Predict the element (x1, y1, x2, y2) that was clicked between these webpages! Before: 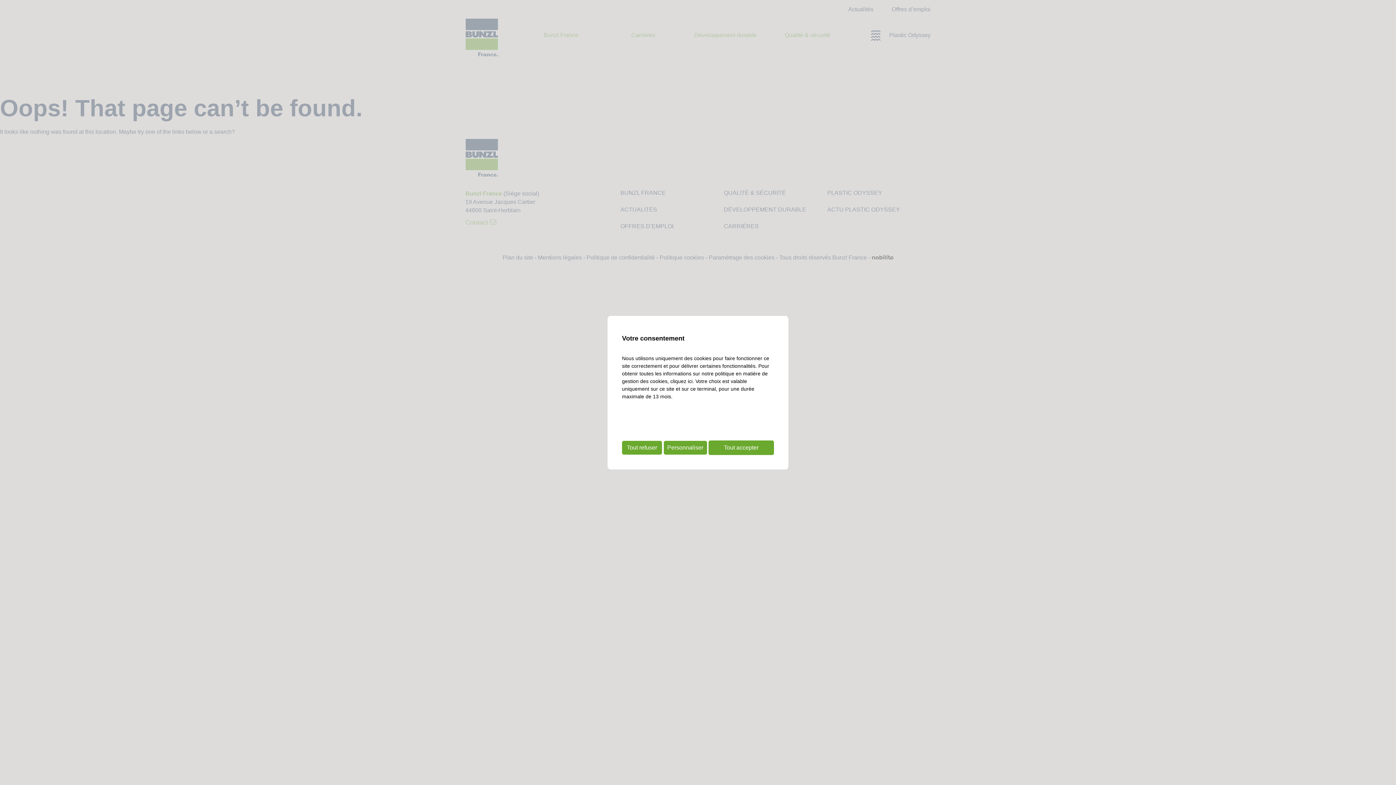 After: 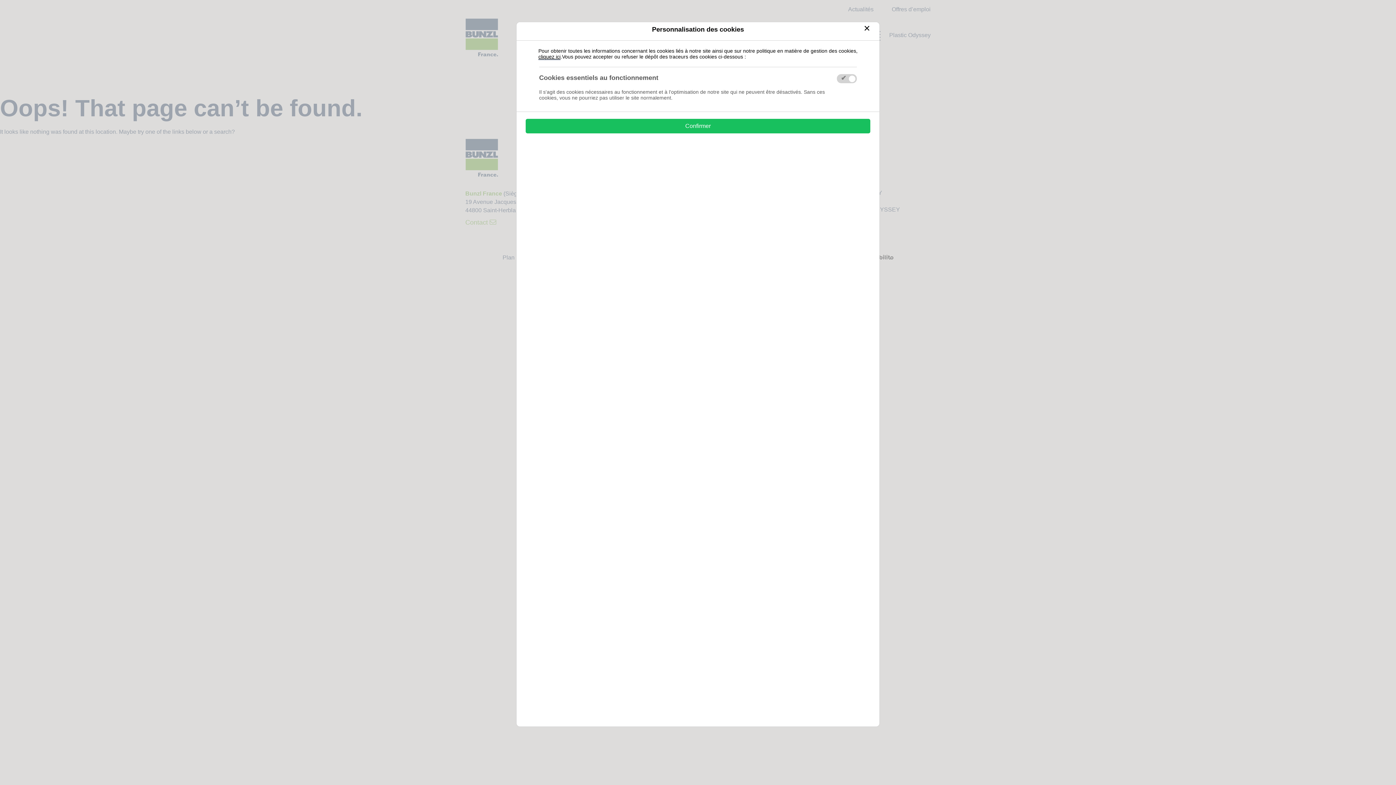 Action: bbox: (663, 440, 707, 454) label: Personnaliser